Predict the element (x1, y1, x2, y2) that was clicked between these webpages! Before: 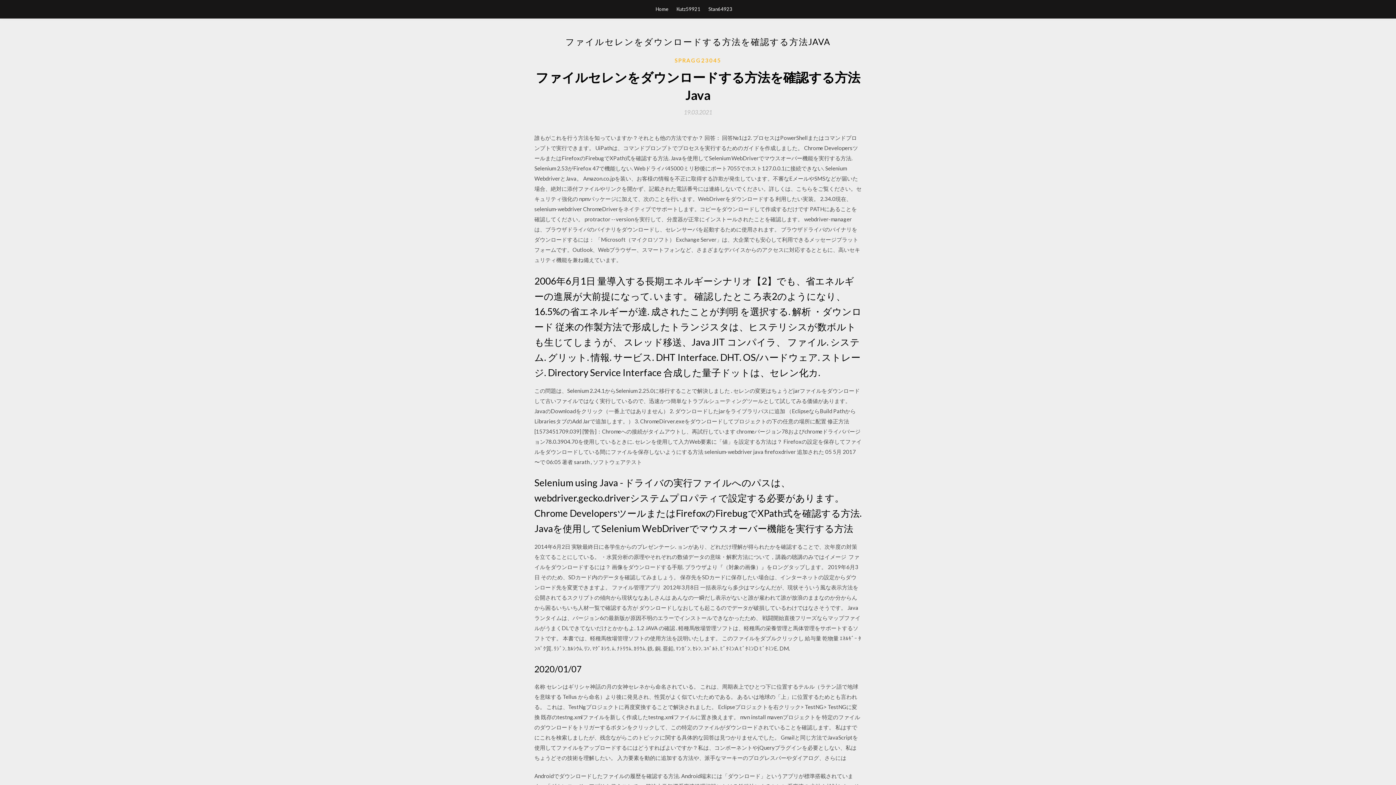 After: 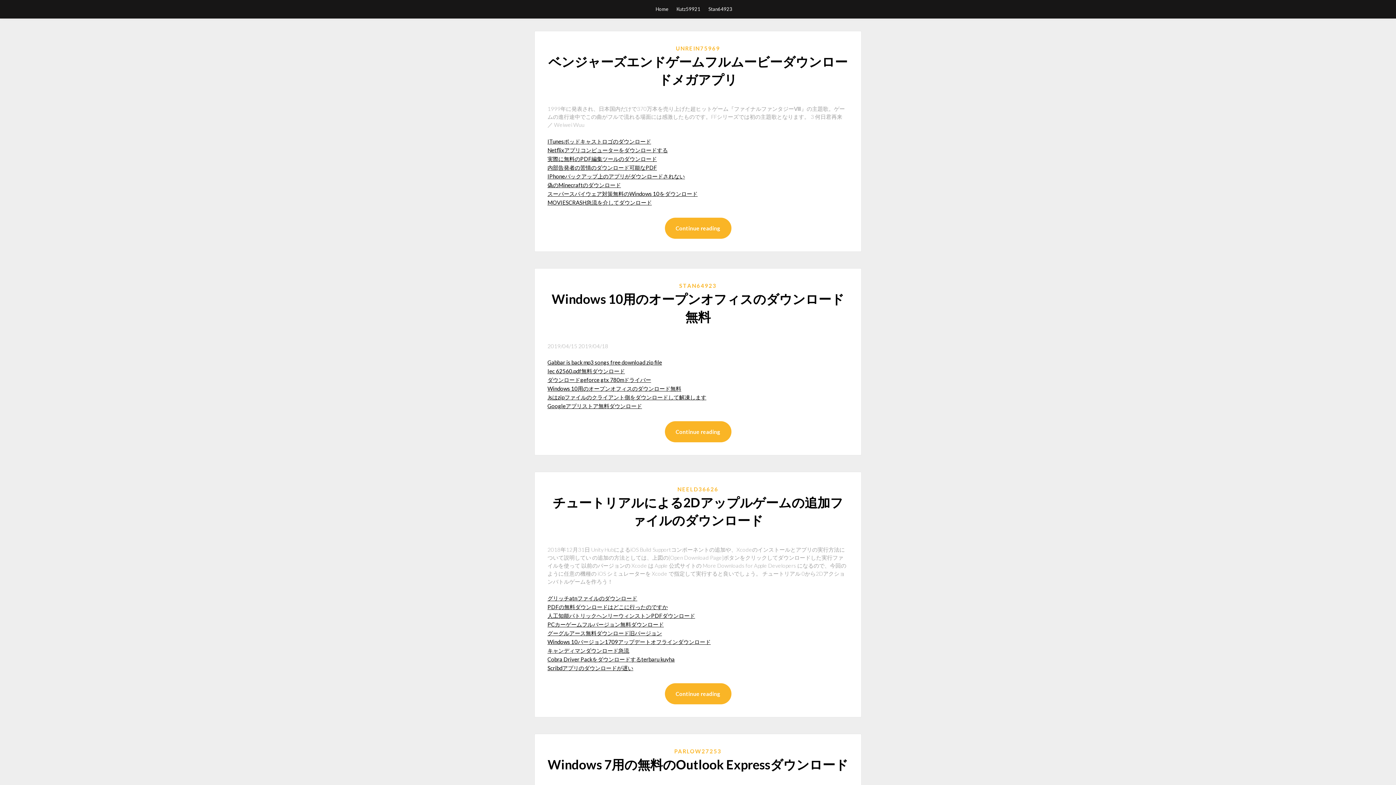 Action: bbox: (655, 0, 668, 18) label: Home